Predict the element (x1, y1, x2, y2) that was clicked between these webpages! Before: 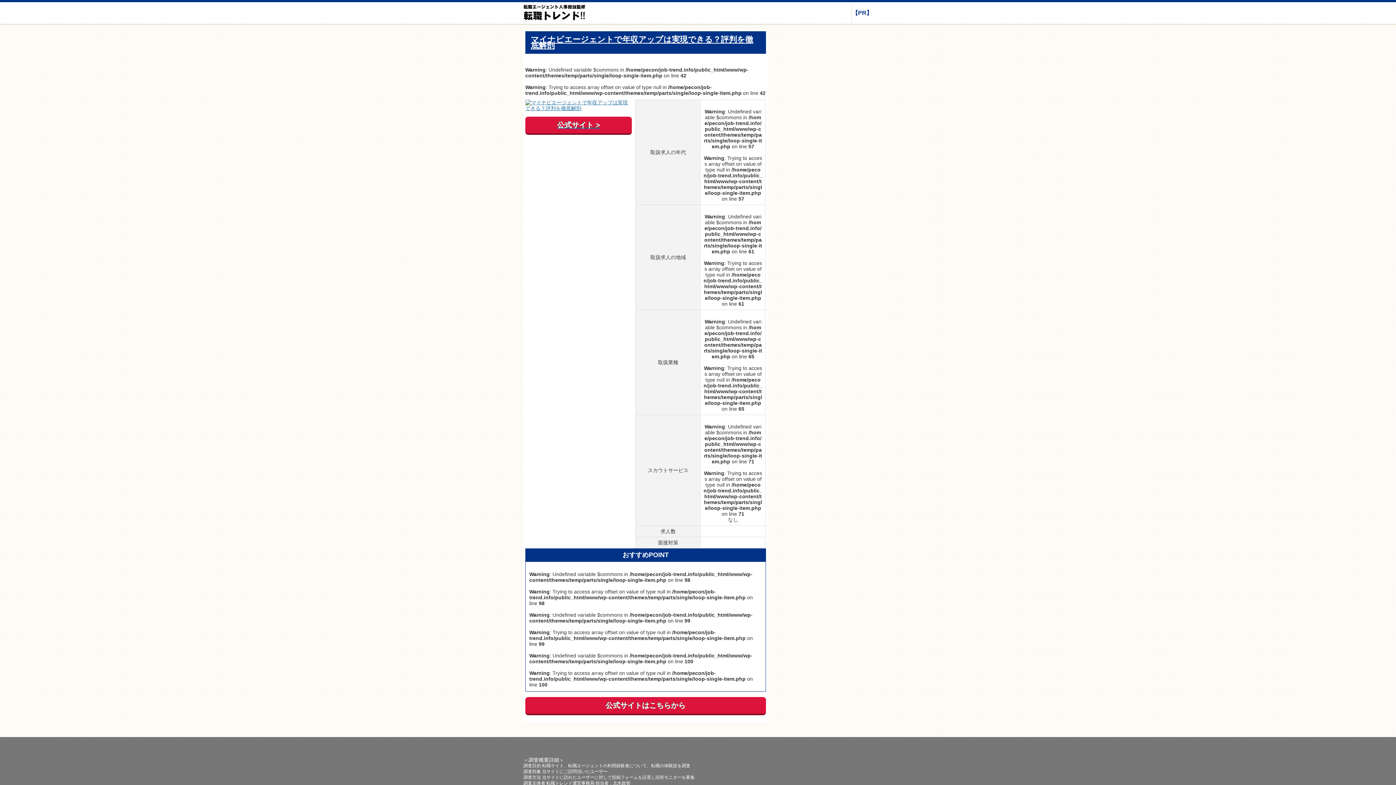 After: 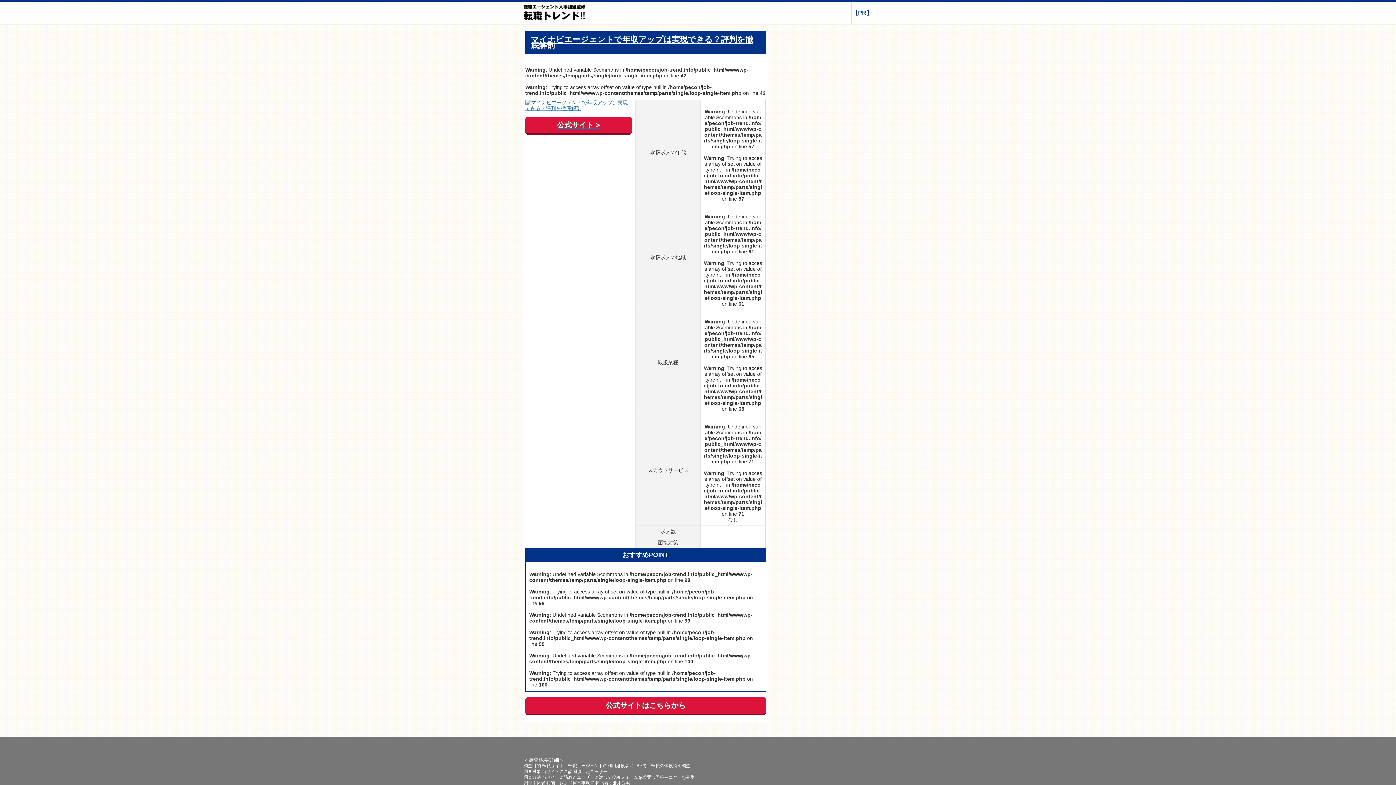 Action: label: マイナビエージェントで年収アップは実現できる？評判を徹底解剖 bbox: (530, 36, 760, 48)